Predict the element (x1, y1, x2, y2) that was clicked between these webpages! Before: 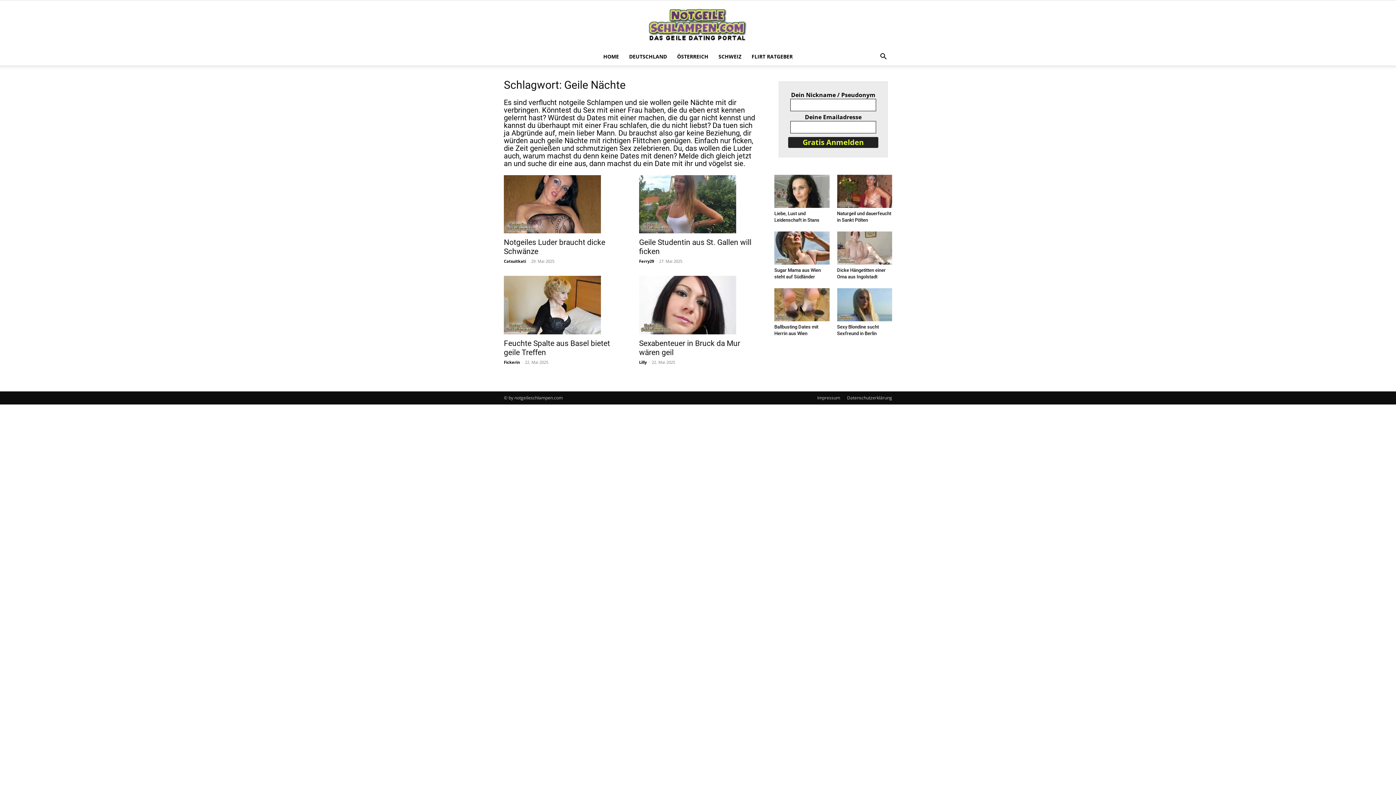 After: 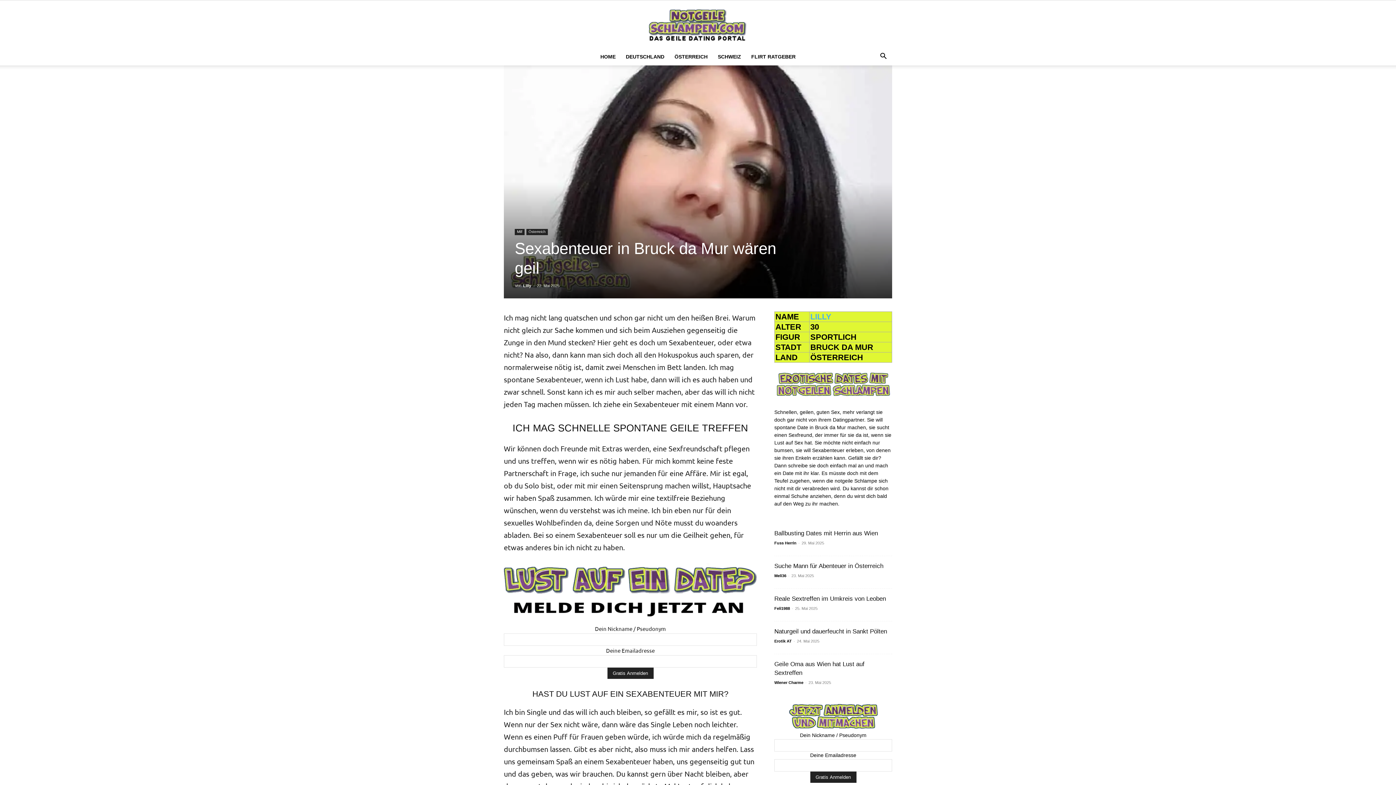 Action: bbox: (639, 276, 757, 334)